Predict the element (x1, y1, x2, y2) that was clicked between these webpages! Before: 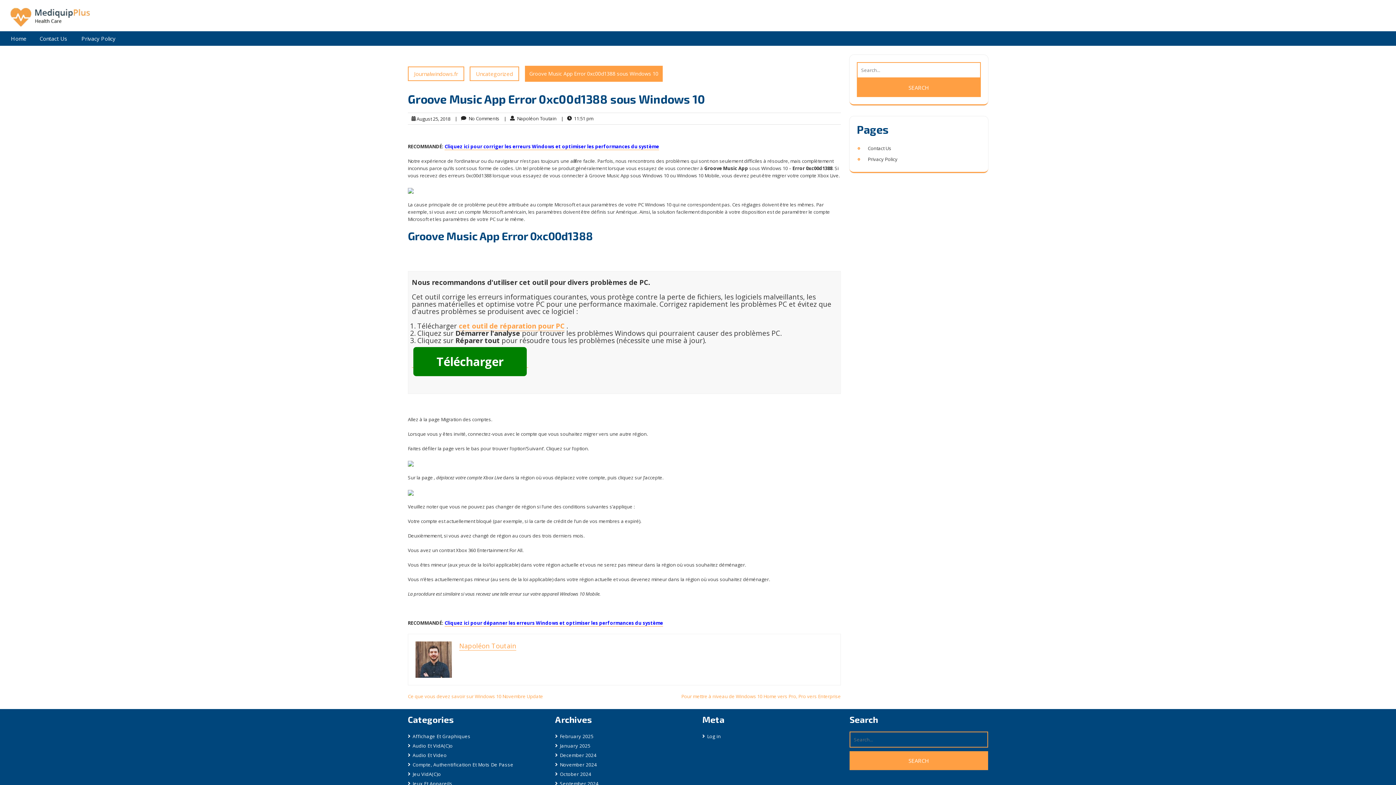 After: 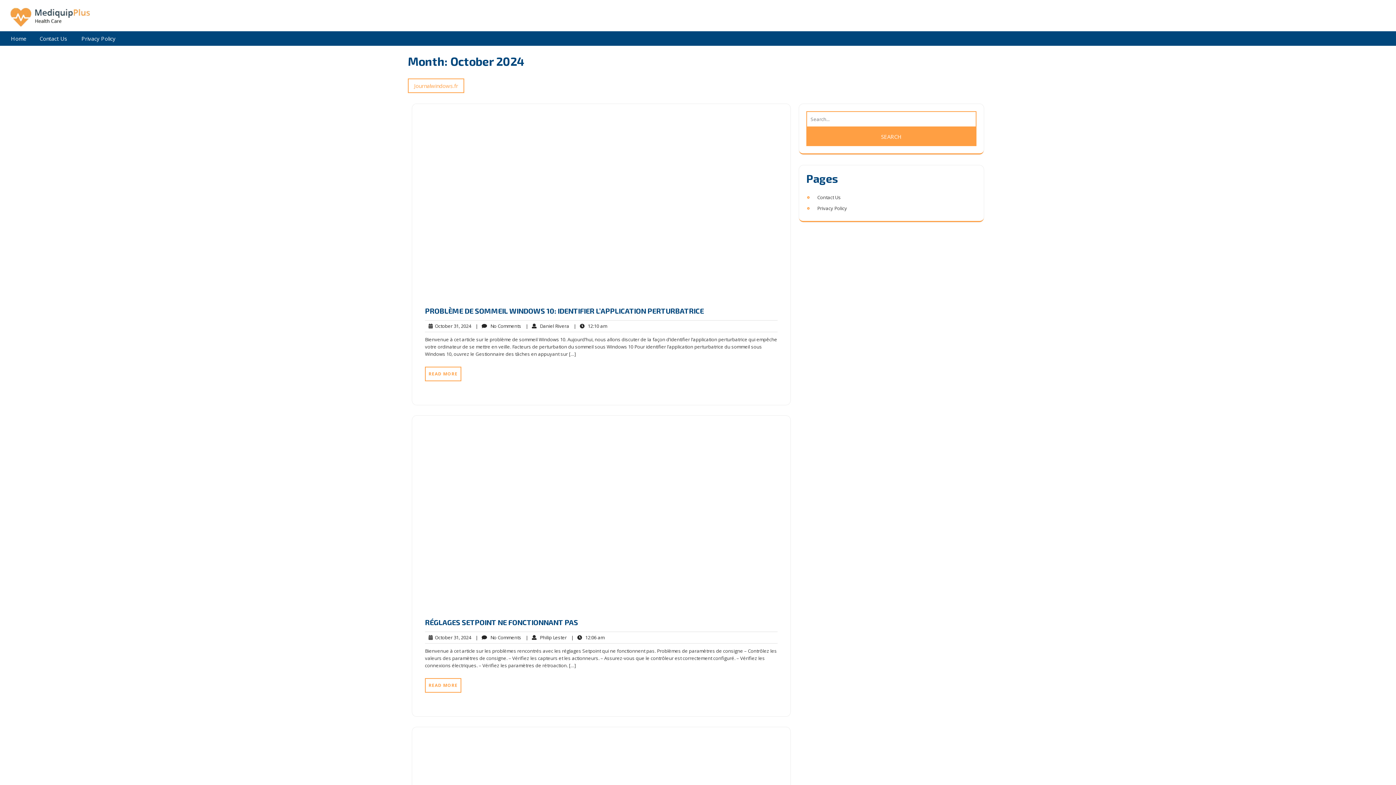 Action: bbox: (560, 771, 591, 777) label: October 2024